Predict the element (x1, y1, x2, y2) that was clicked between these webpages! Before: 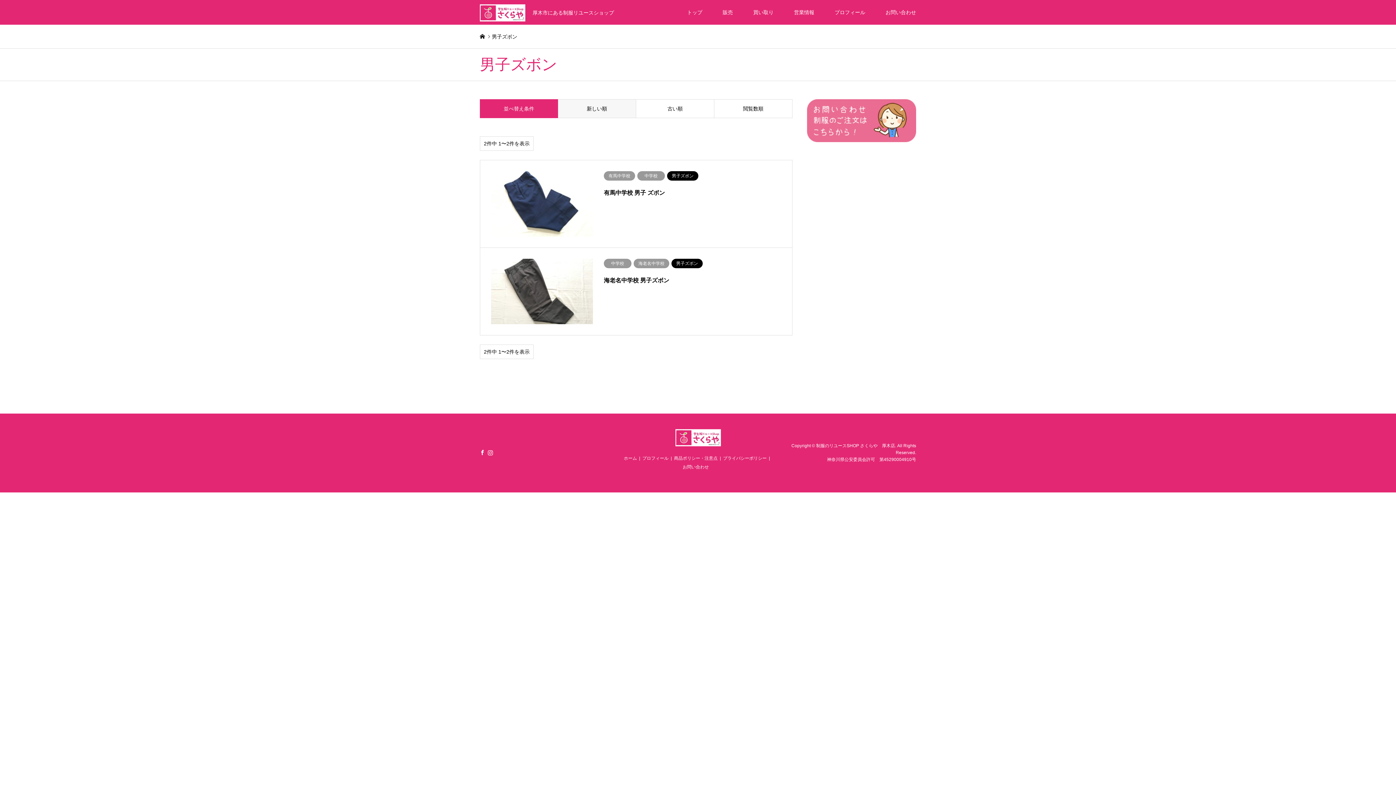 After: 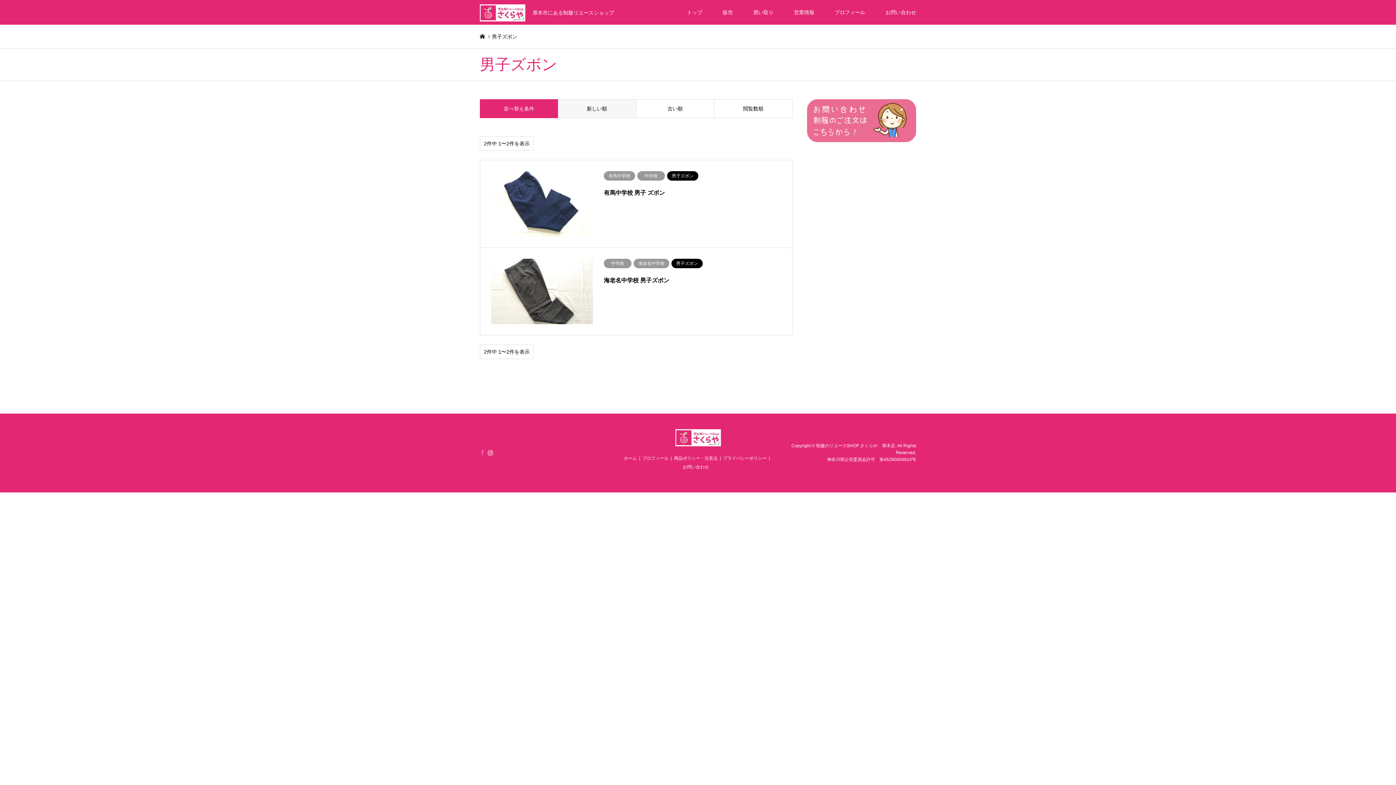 Action: bbox: (480, 450, 485, 455) label: Facebook